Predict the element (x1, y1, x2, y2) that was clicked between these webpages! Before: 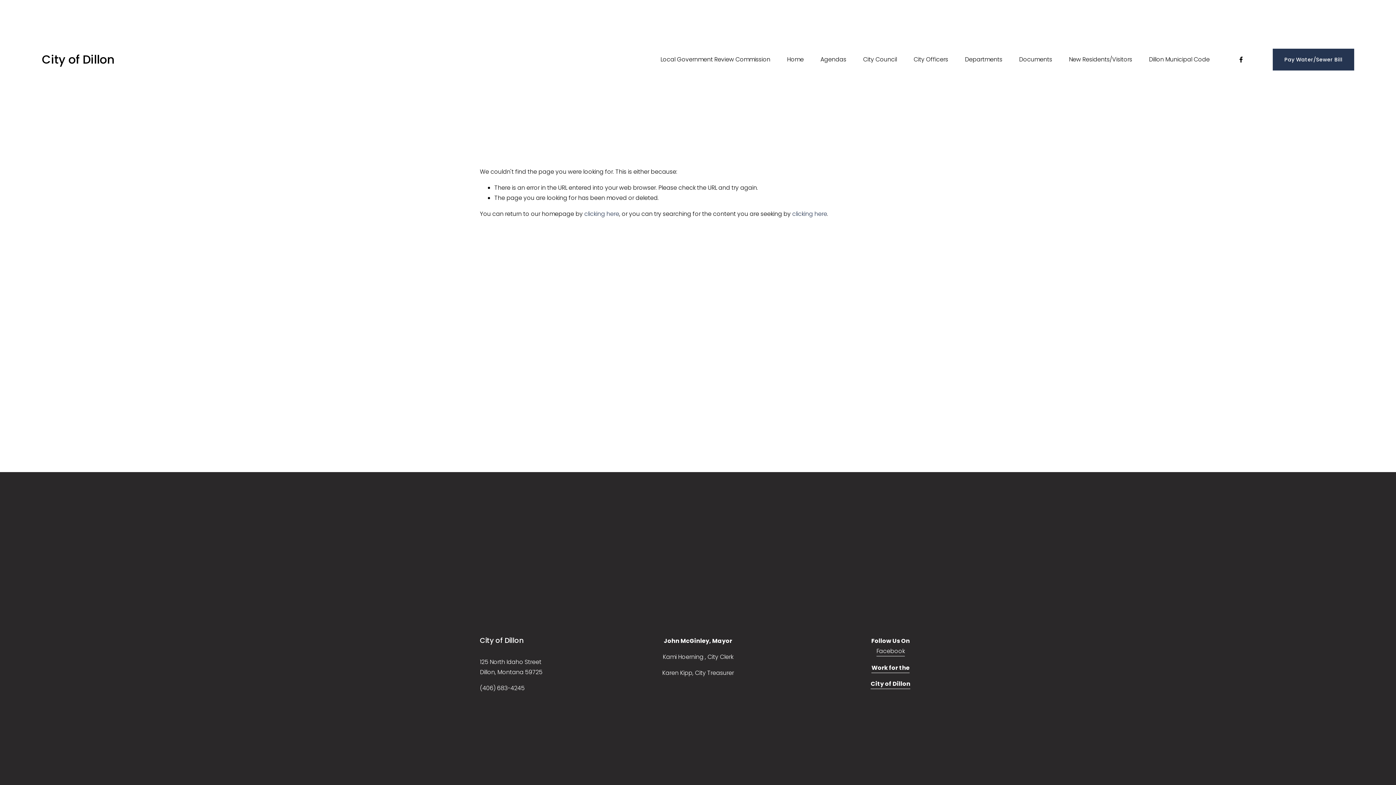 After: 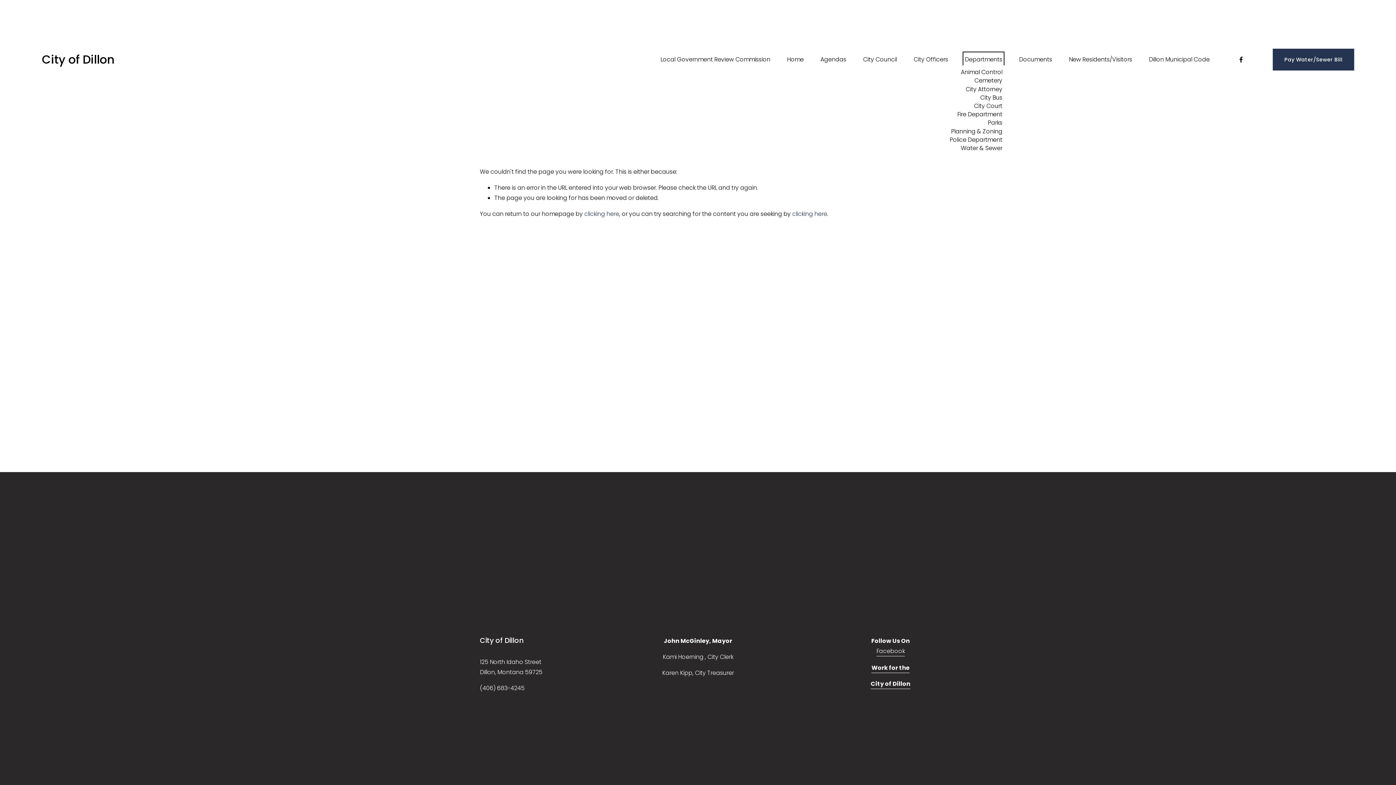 Action: label: folder dropdown bbox: (965, 53, 1002, 65)